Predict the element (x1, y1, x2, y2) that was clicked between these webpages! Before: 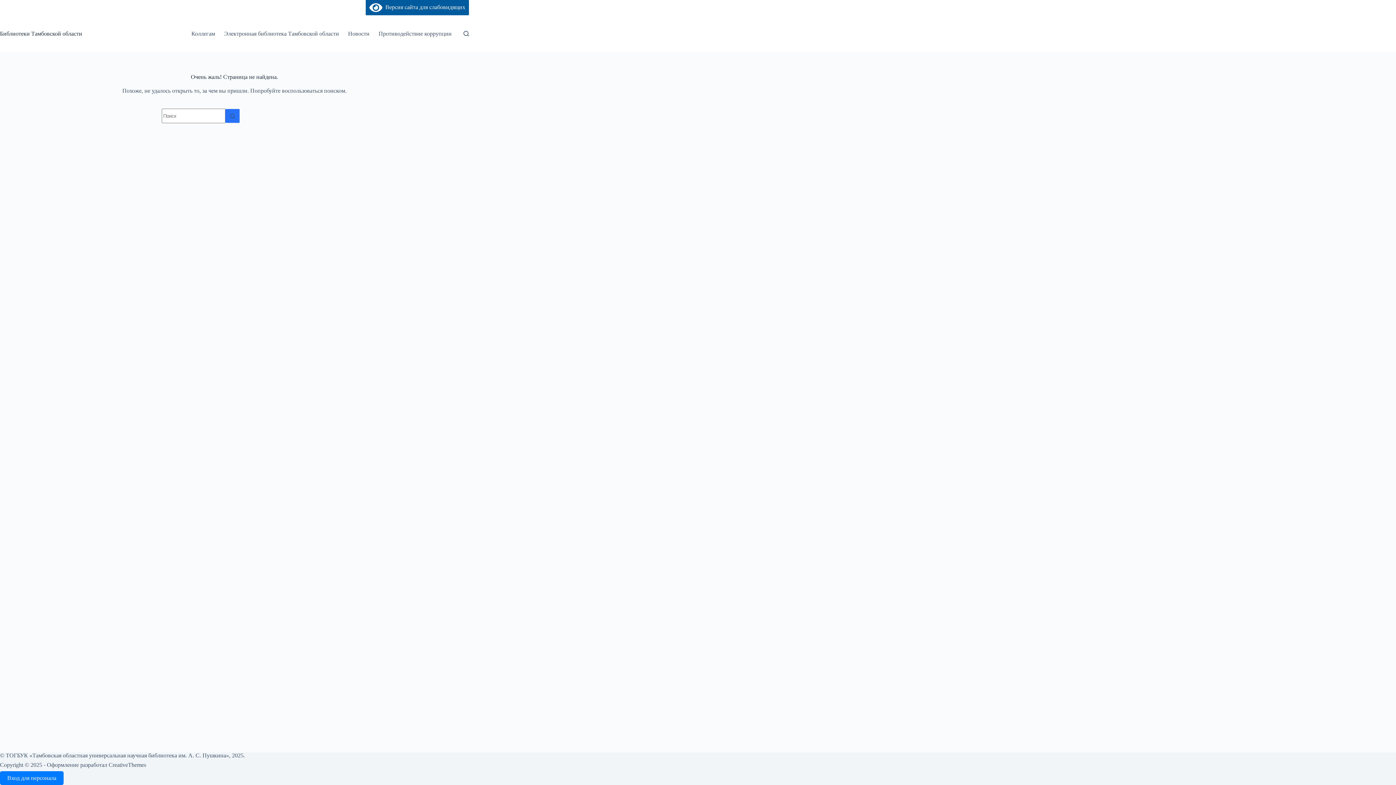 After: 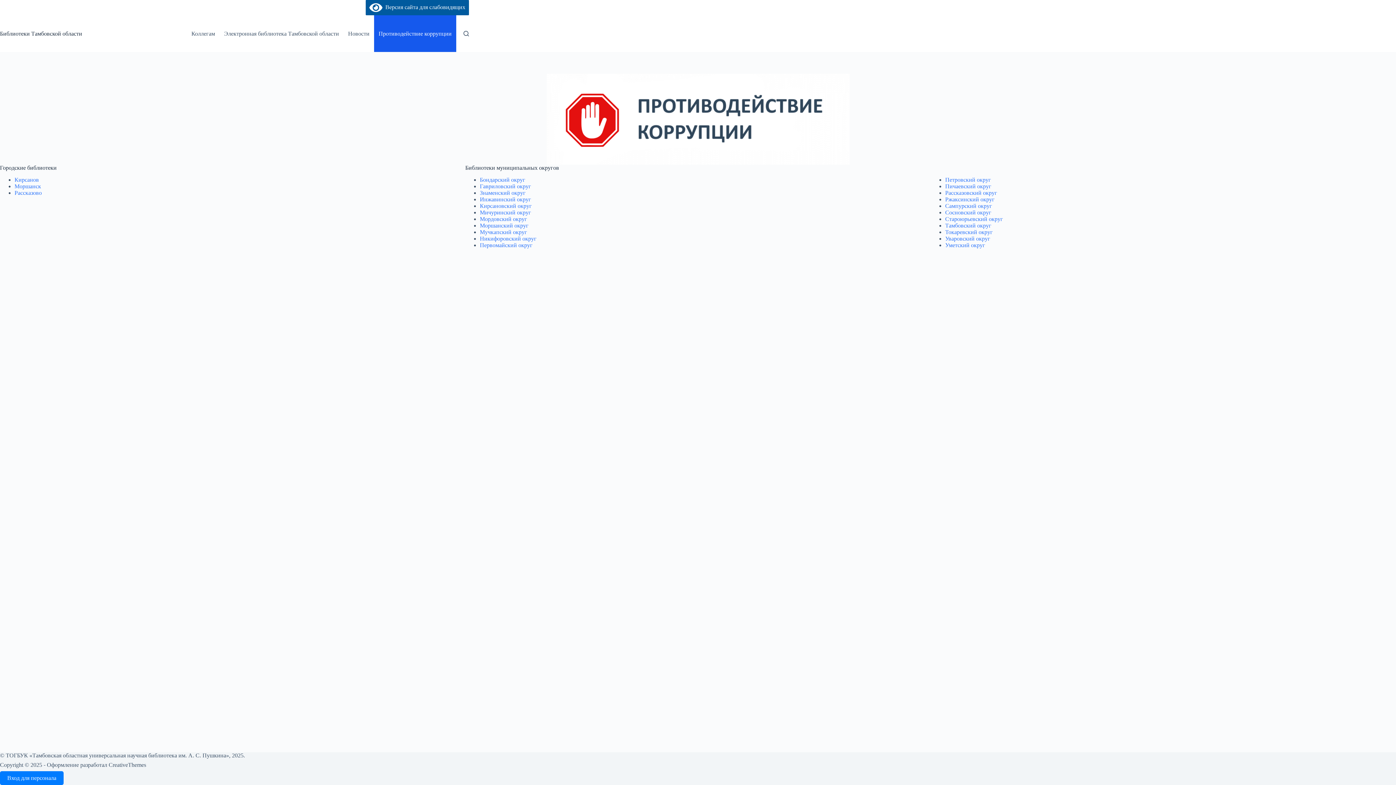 Action: label: Противодействие коррупции bbox: (374, 15, 456, 52)